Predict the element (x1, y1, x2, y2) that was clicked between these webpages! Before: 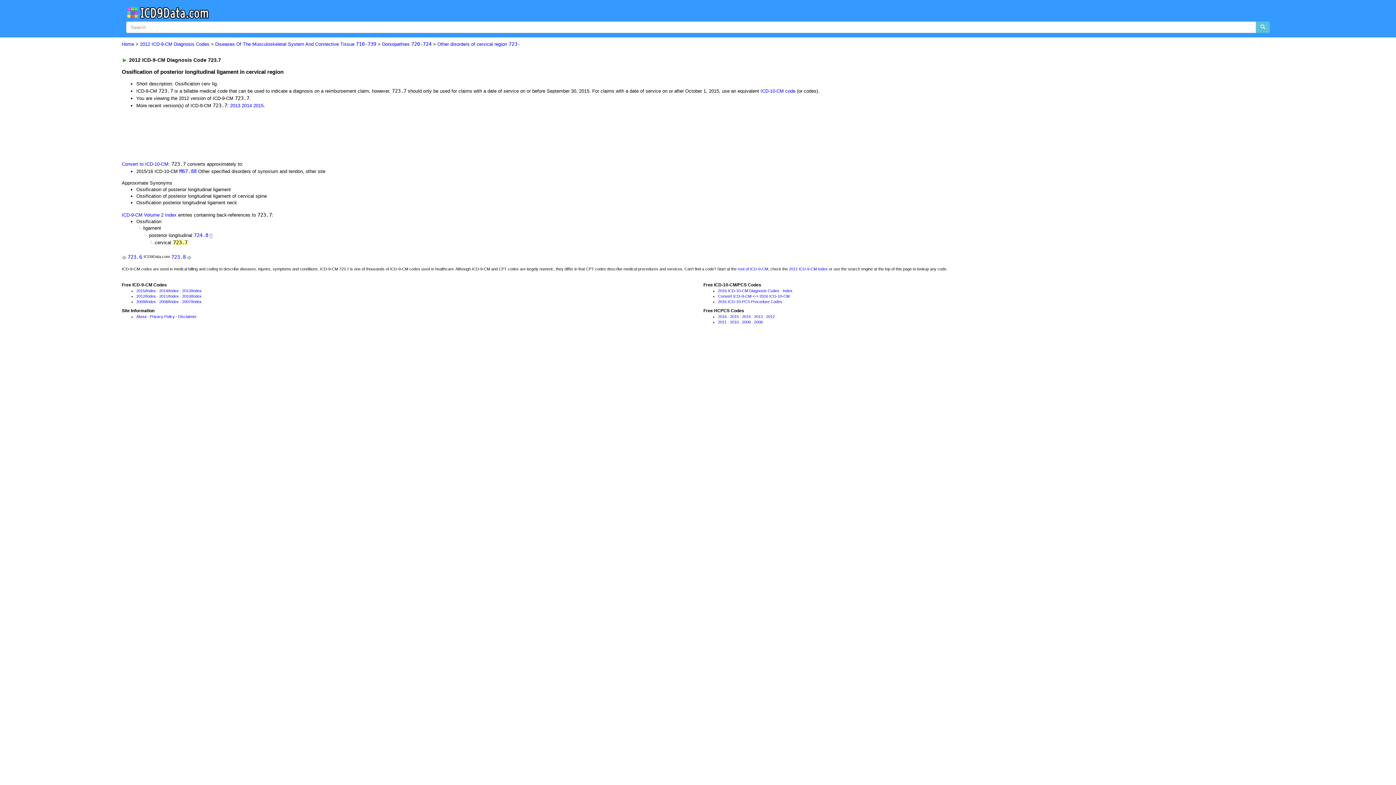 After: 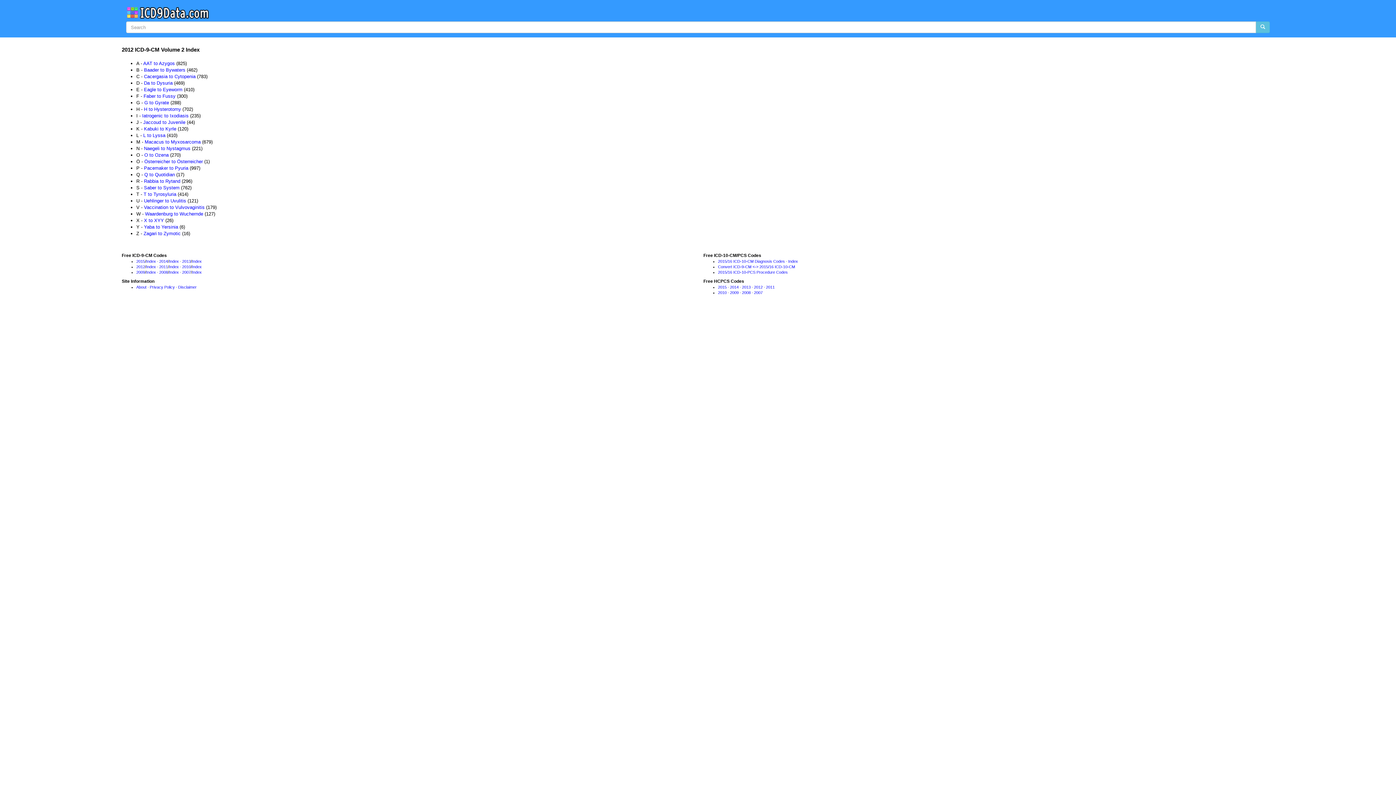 Action: label: ICD-9-CM Volume 2 Index bbox: (121, 212, 176, 217)